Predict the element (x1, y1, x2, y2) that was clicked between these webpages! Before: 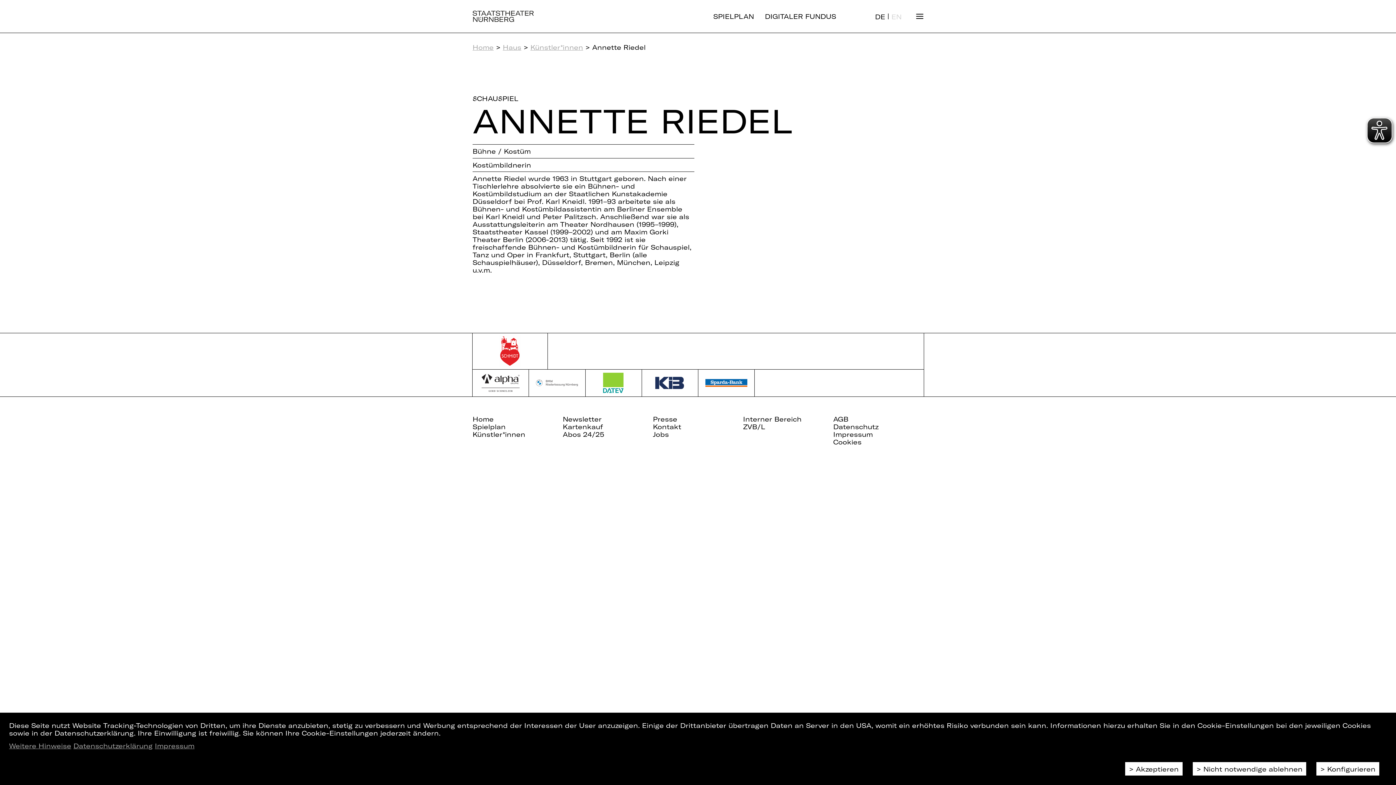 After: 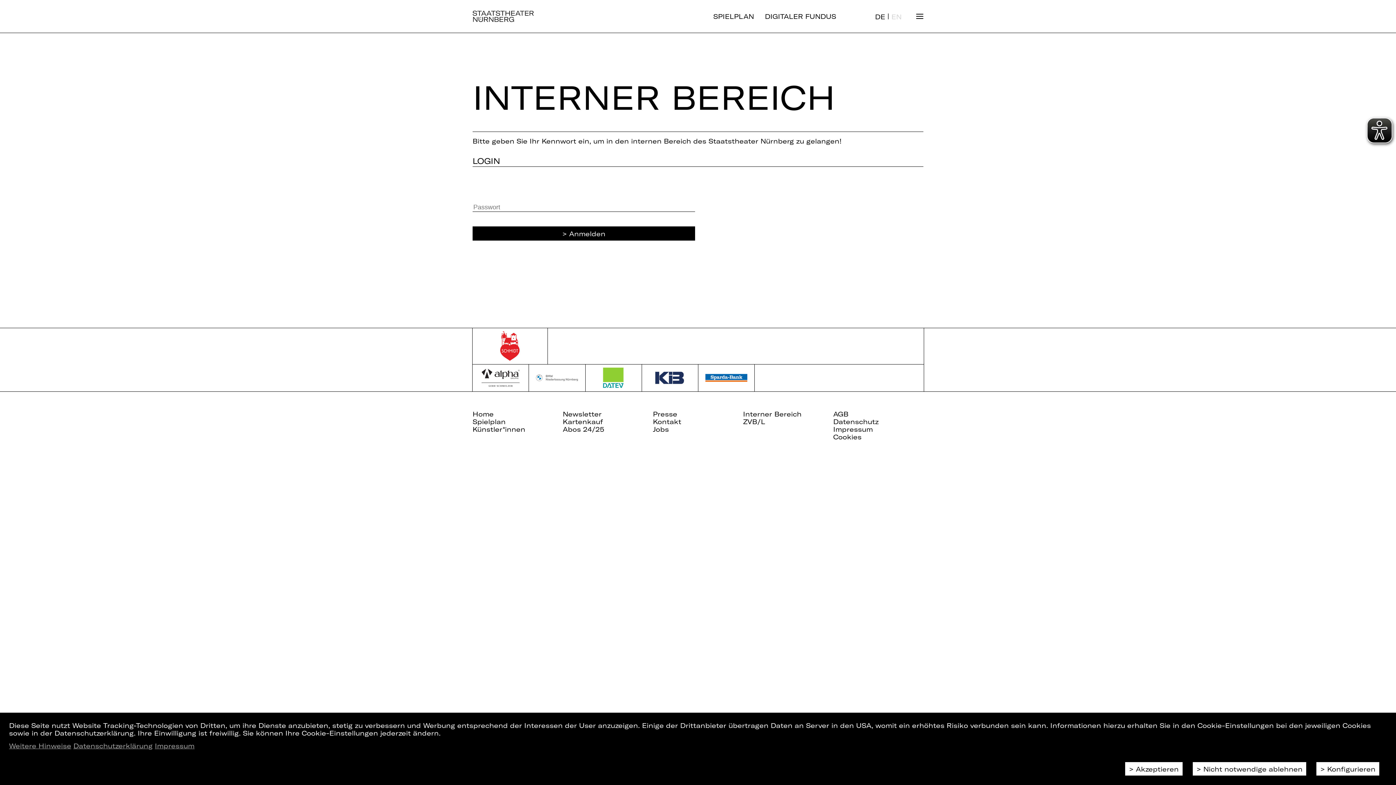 Action: bbox: (743, 415, 833, 423) label: Interner Bereich